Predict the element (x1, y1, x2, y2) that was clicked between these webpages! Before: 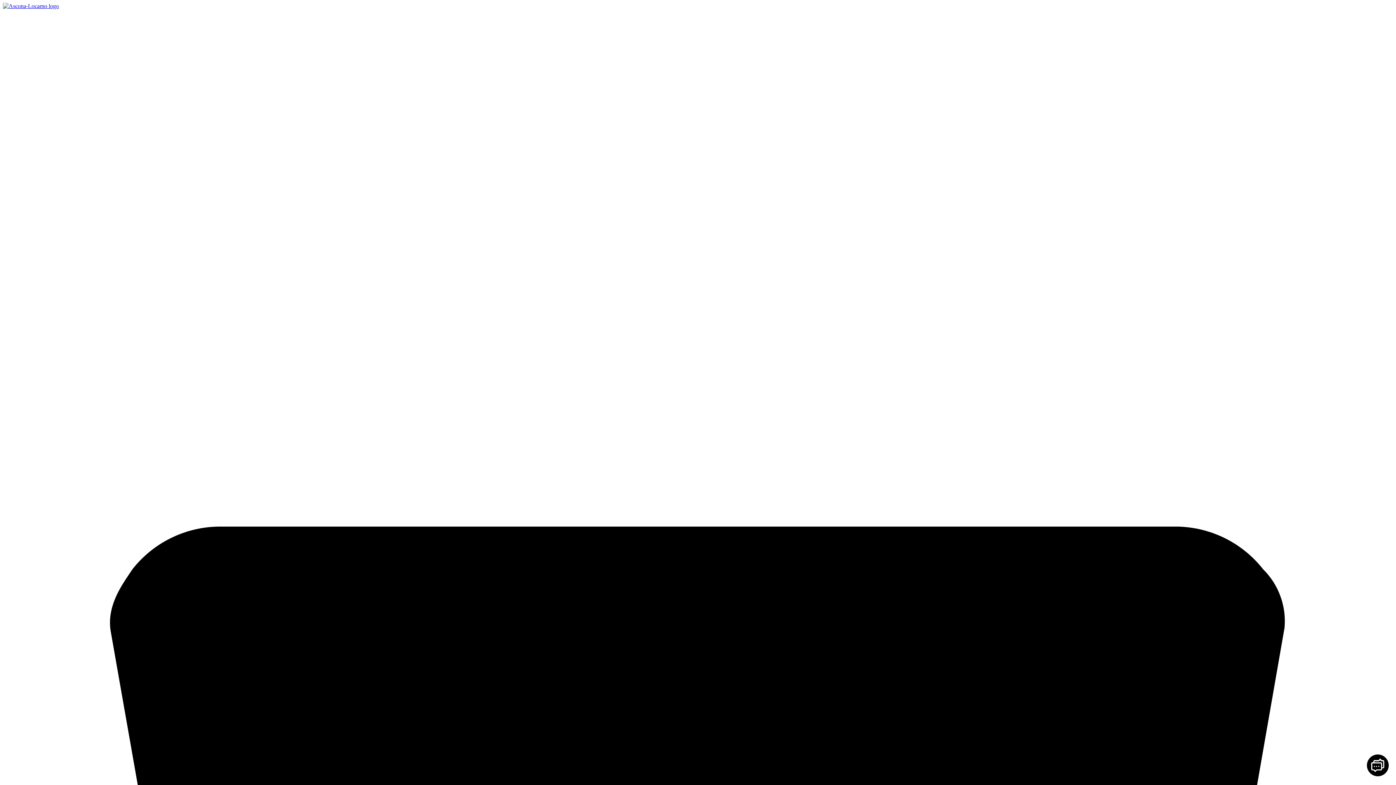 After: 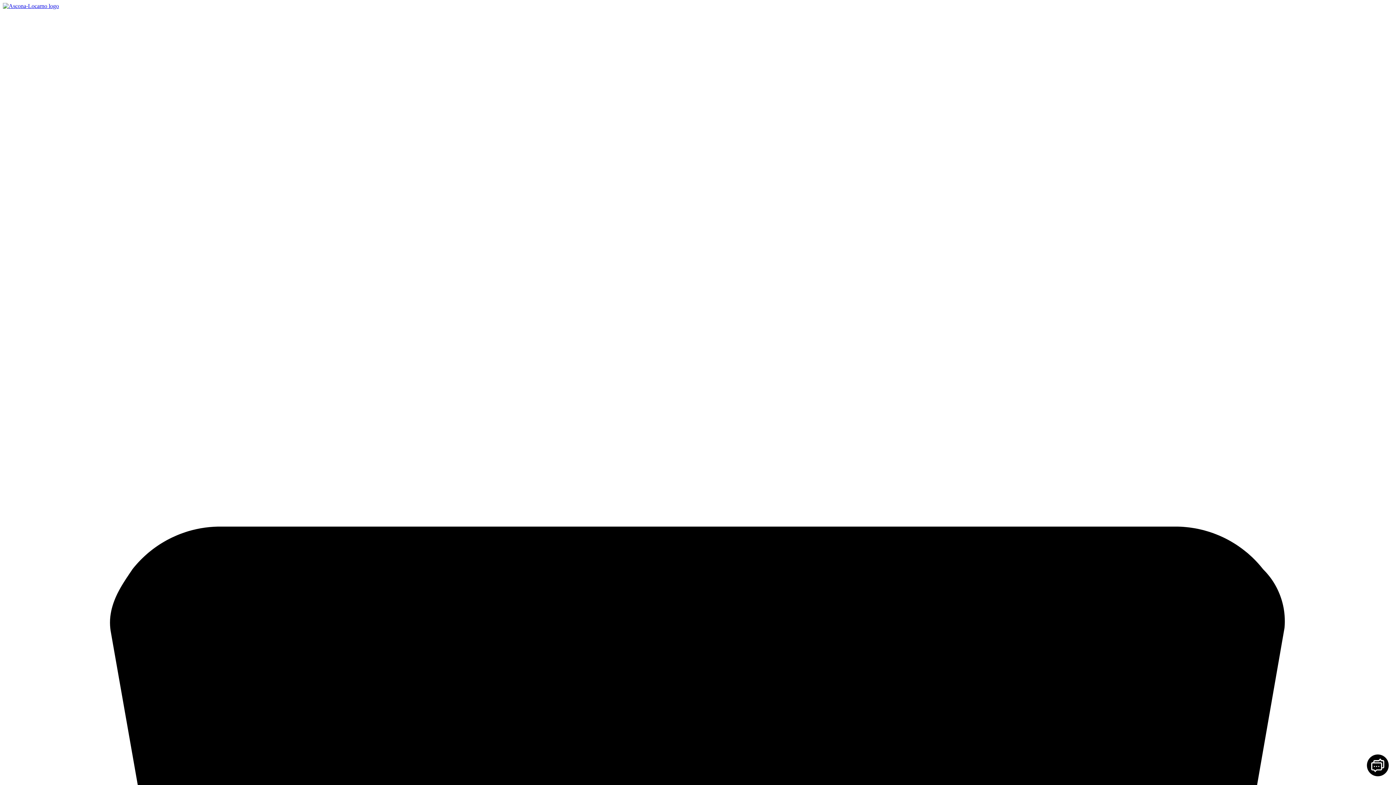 Action: bbox: (2, 2, 58, 9)